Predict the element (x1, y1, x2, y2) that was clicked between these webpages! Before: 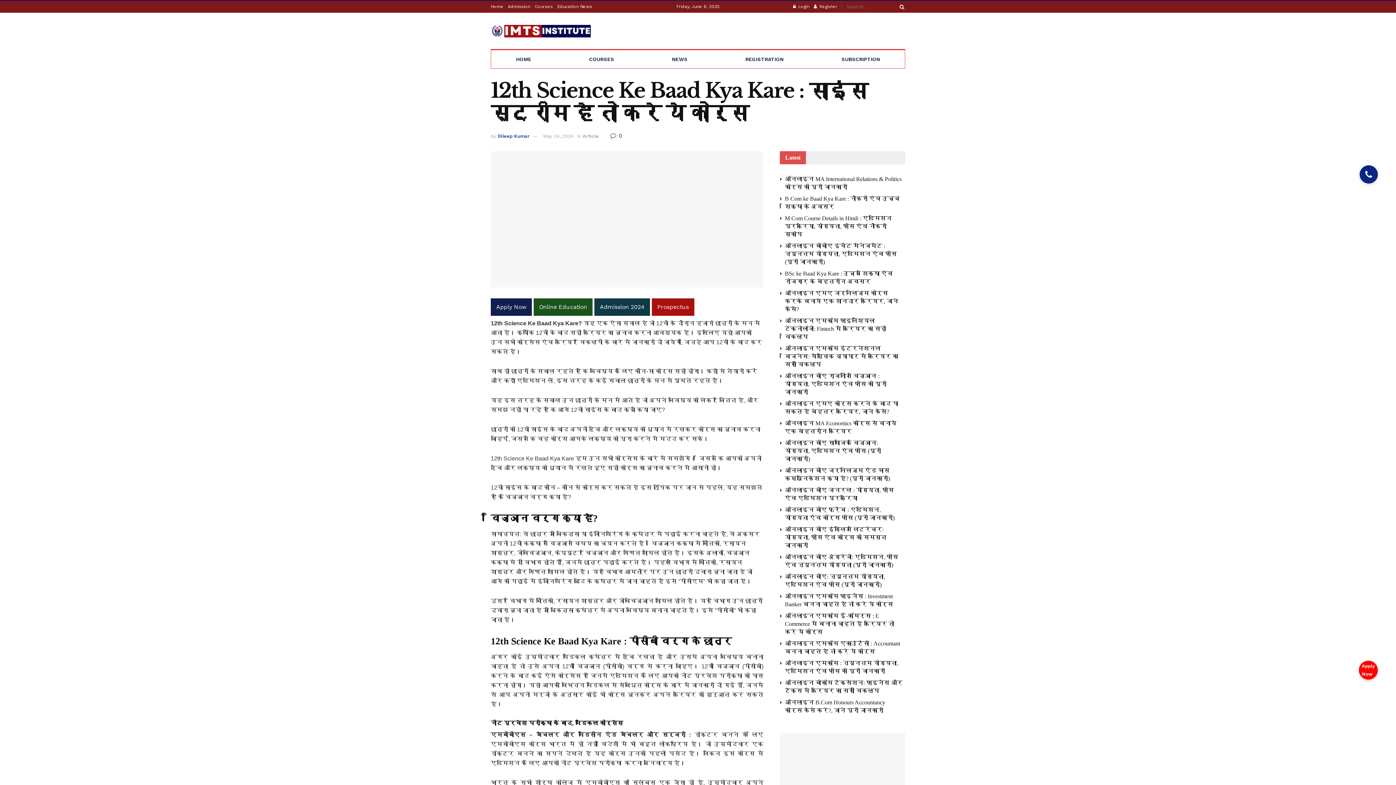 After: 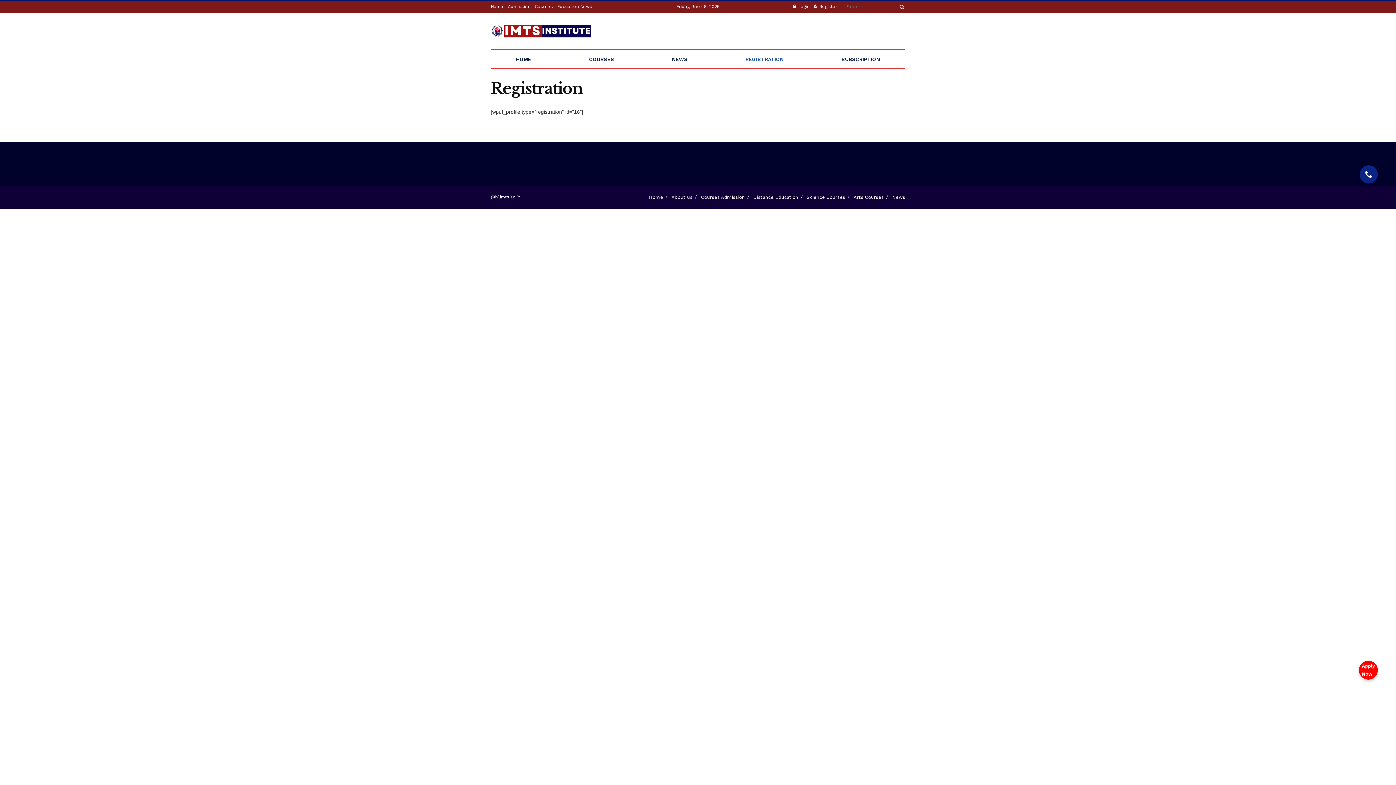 Action: bbox: (720, 50, 808, 68) label: REGISTRATION